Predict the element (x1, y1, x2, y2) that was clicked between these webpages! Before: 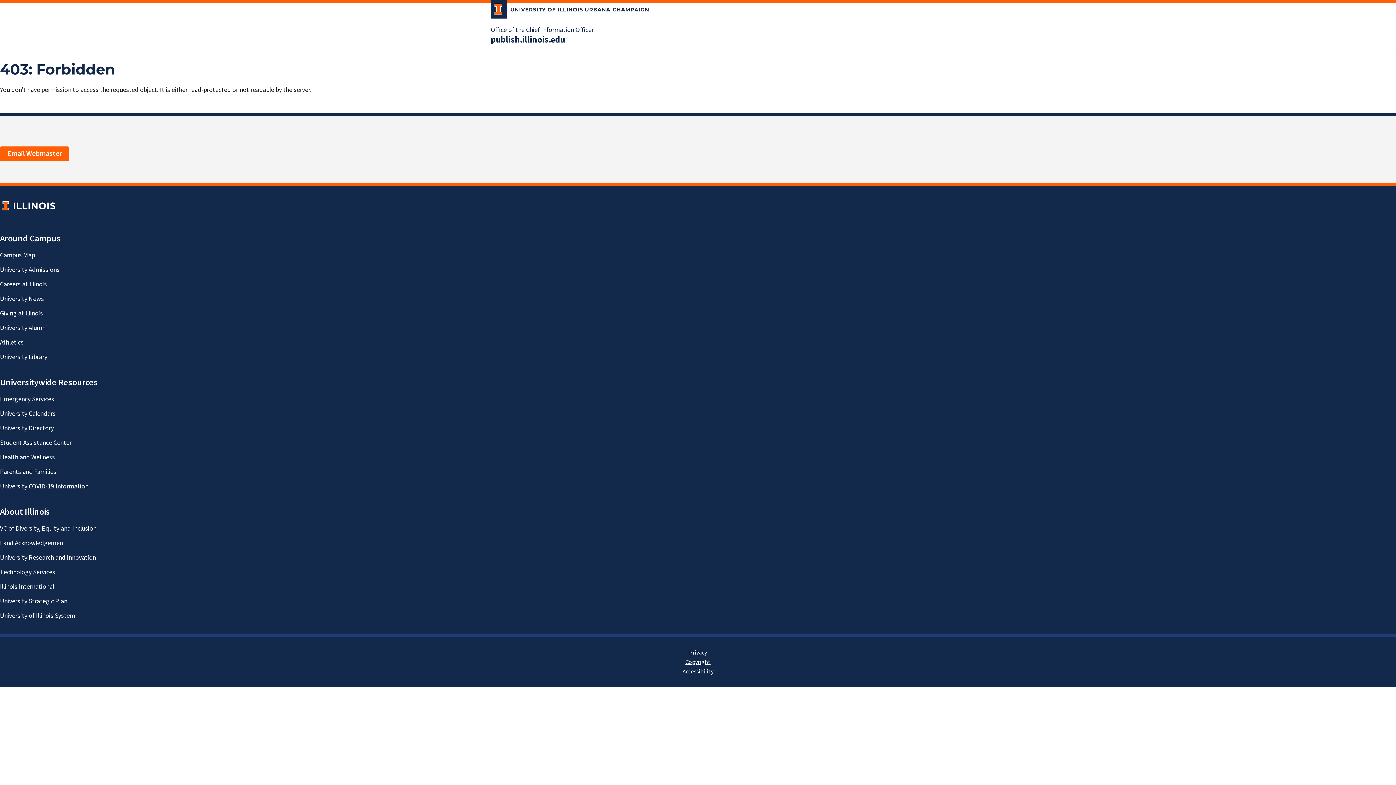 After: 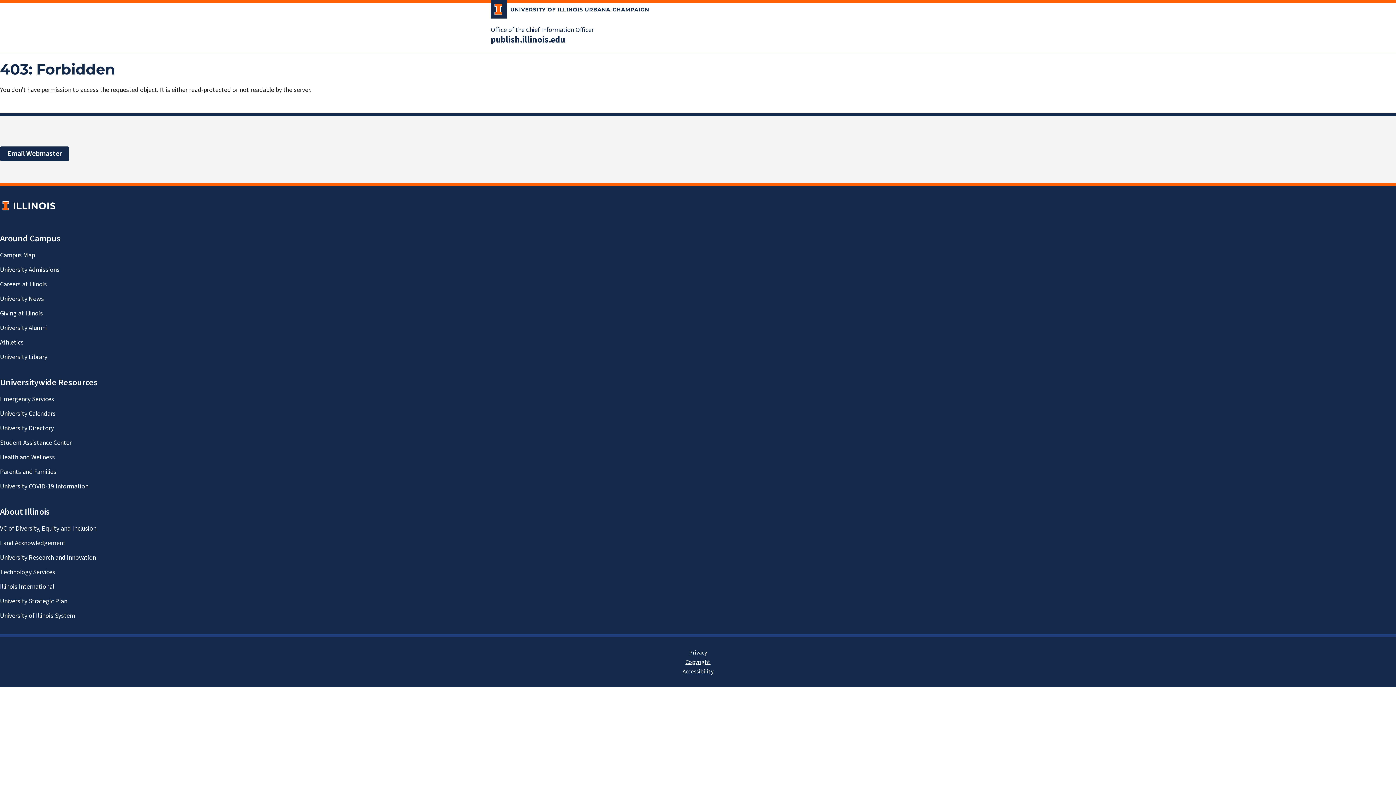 Action: bbox: (0, 146, 69, 161) label: Email Webmaster